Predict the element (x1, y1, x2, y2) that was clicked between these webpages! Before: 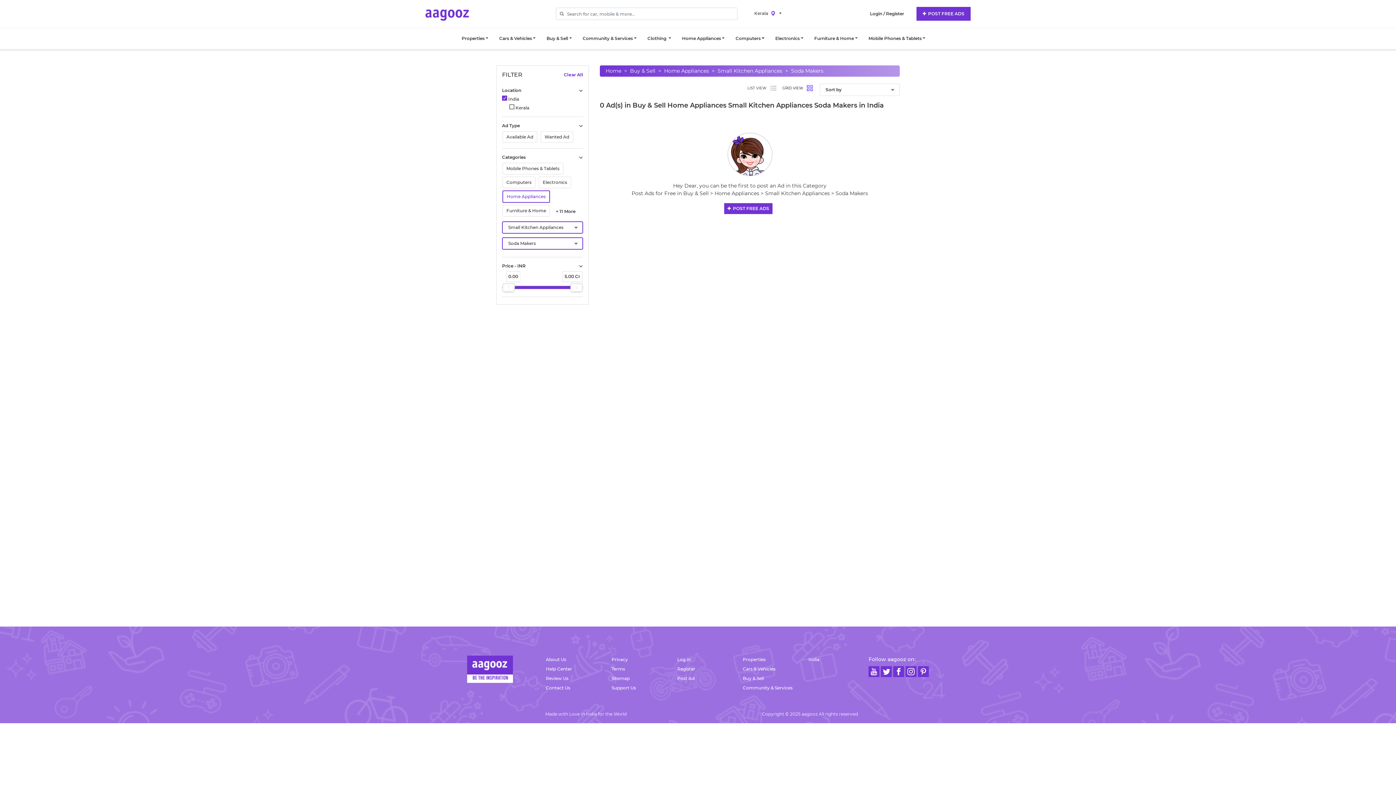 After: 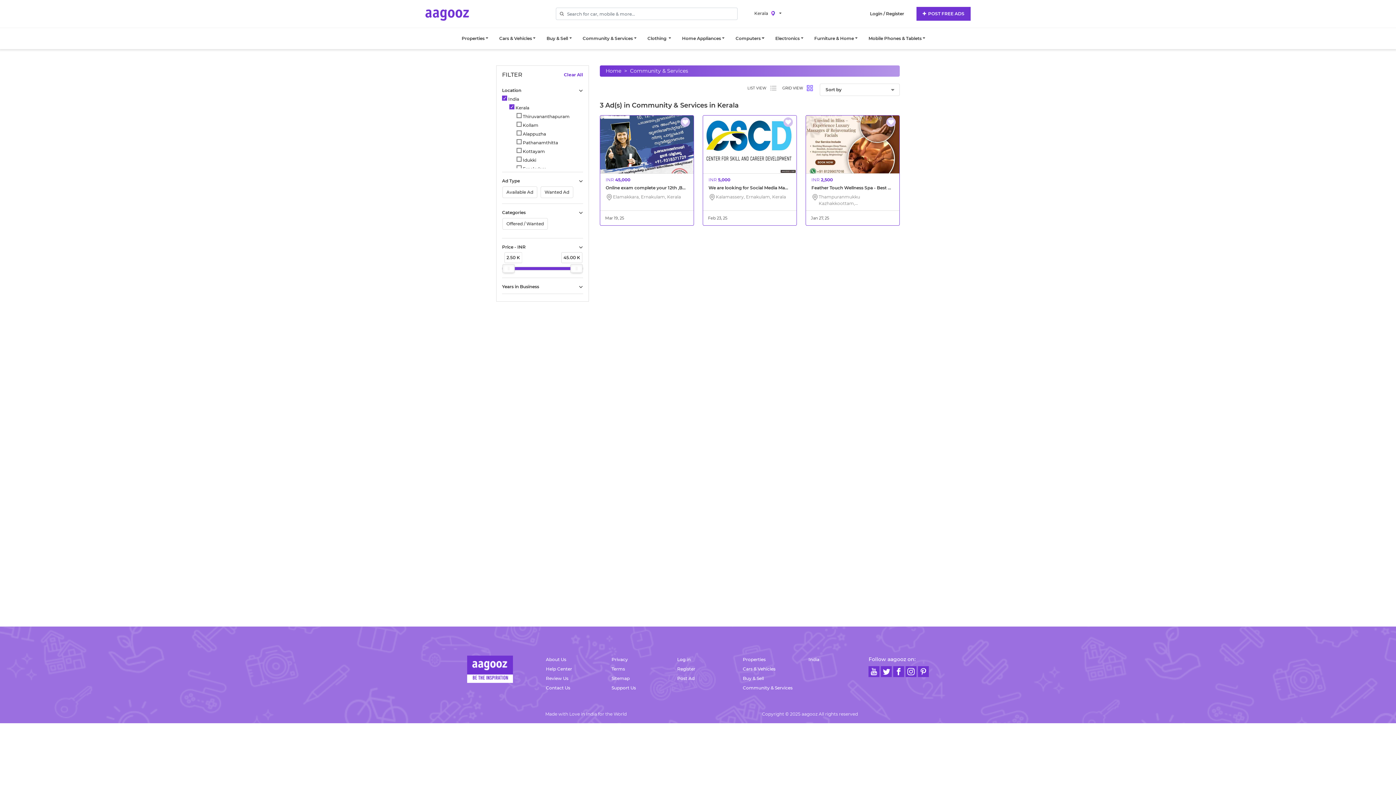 Action: label: Community & Services bbox: (577, 28, 642, 49)